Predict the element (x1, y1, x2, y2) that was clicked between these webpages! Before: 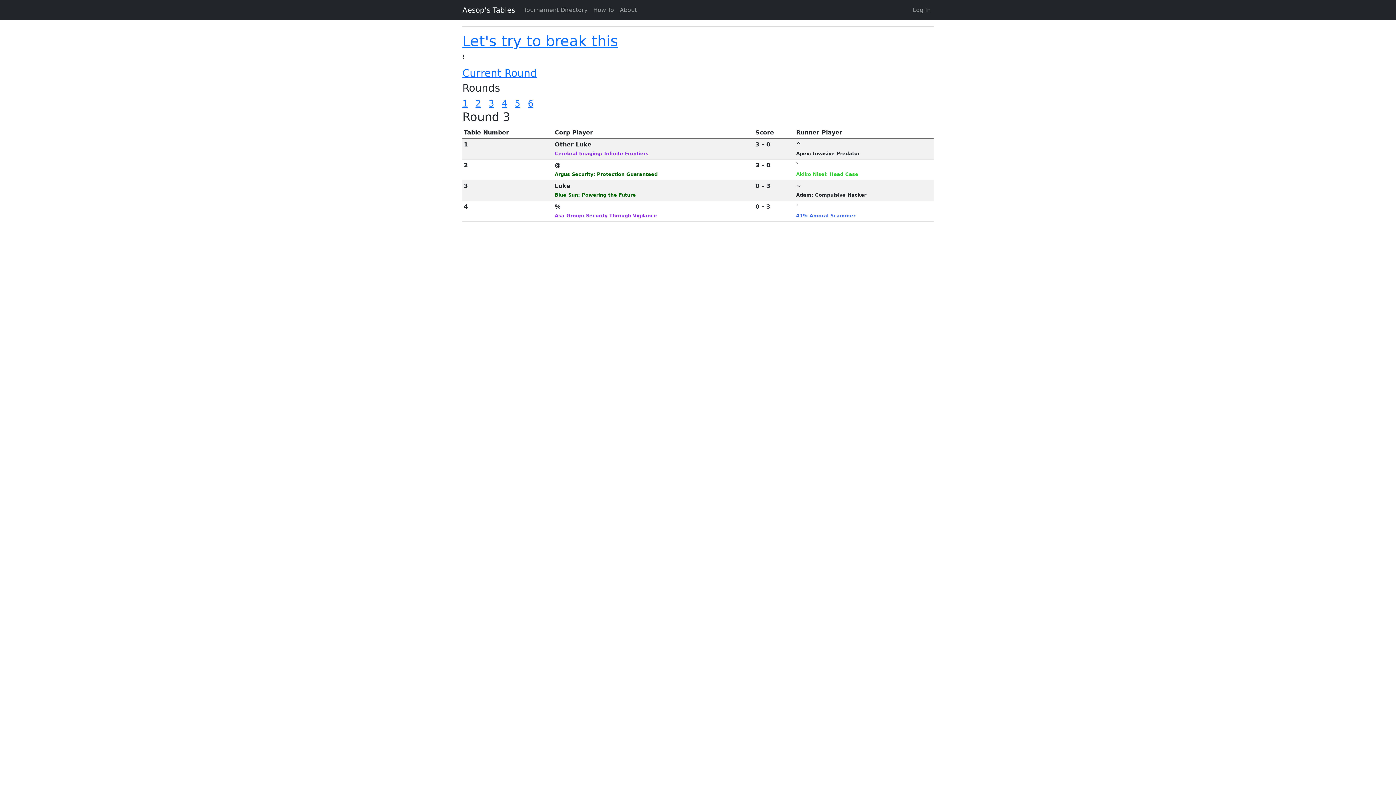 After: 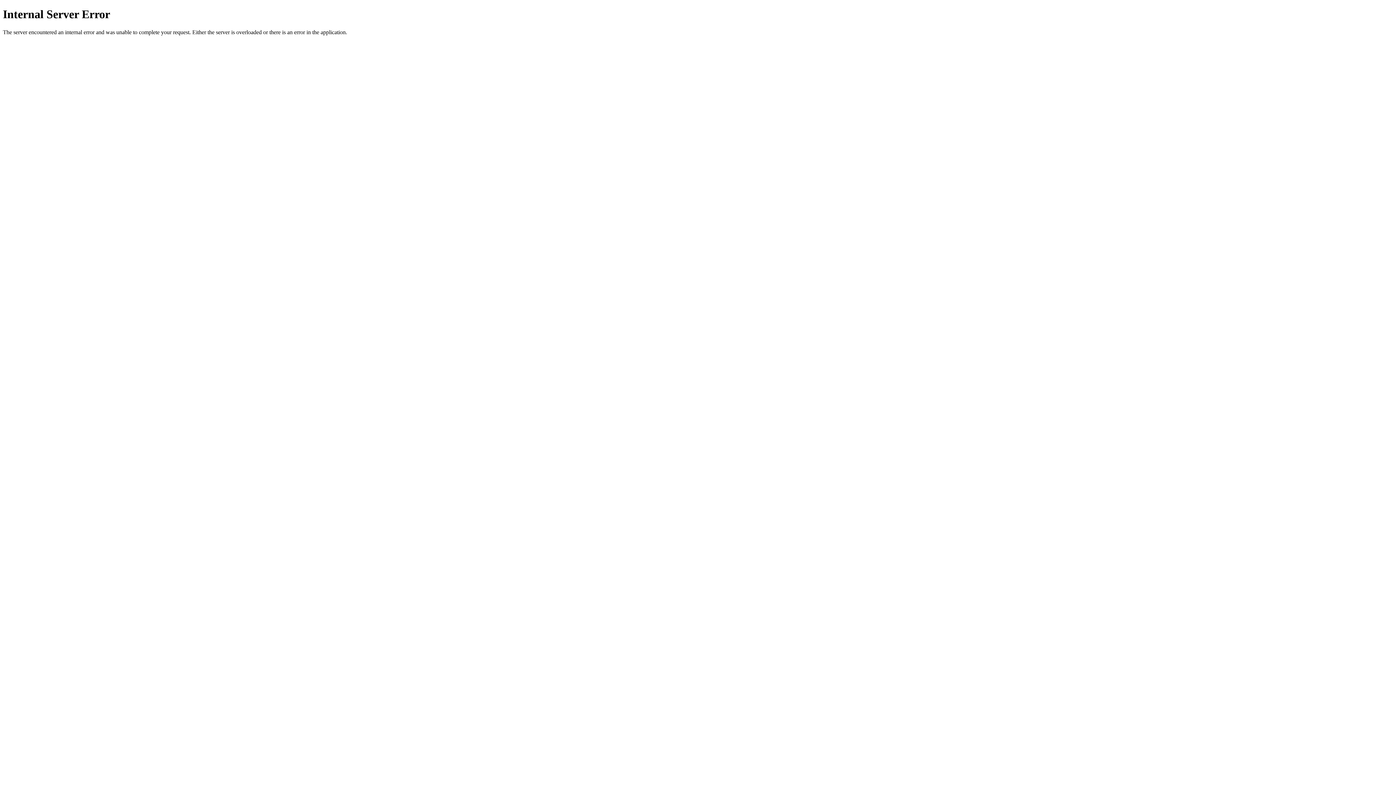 Action: label: Let's try to break this bbox: (462, 32, 618, 49)